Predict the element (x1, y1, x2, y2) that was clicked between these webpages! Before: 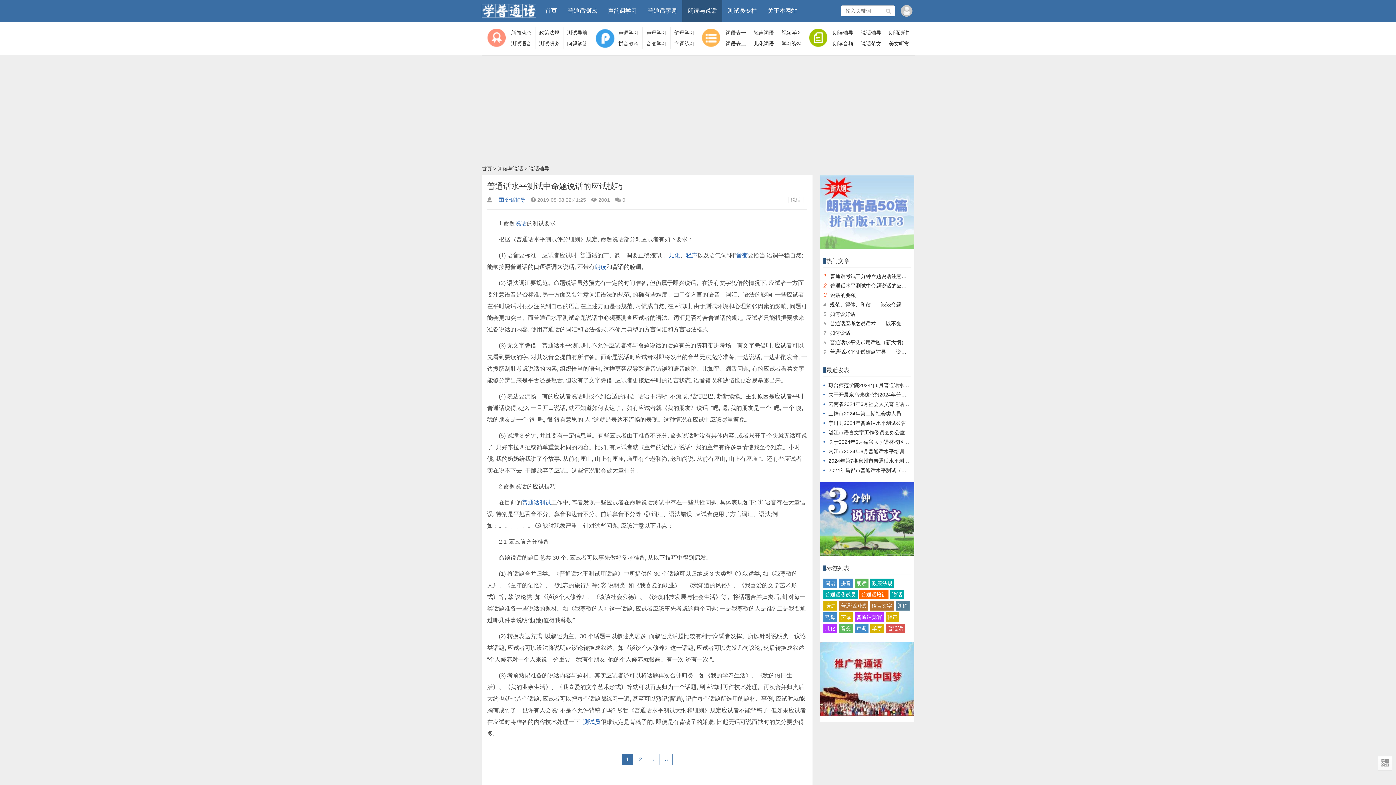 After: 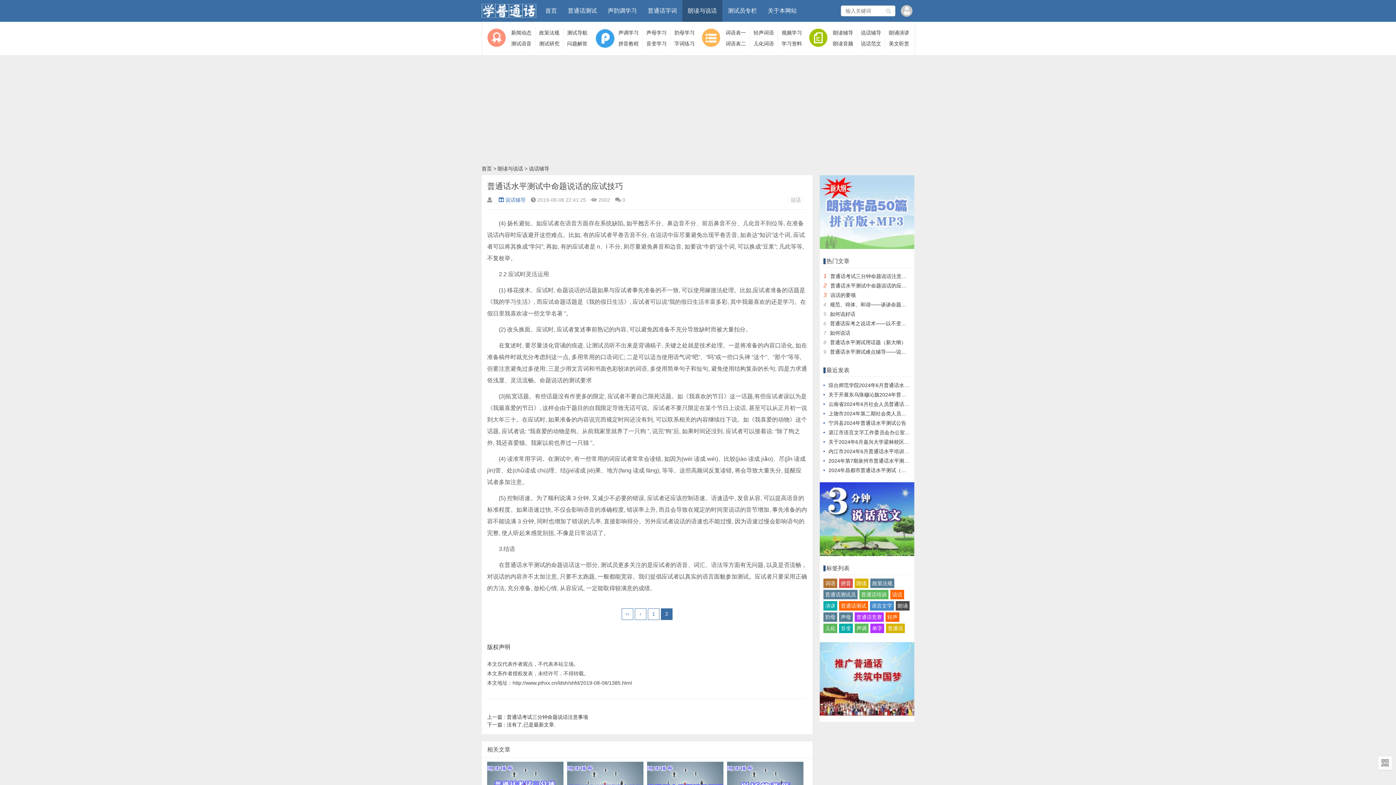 Action: bbox: (648, 754, 659, 765) label: ›